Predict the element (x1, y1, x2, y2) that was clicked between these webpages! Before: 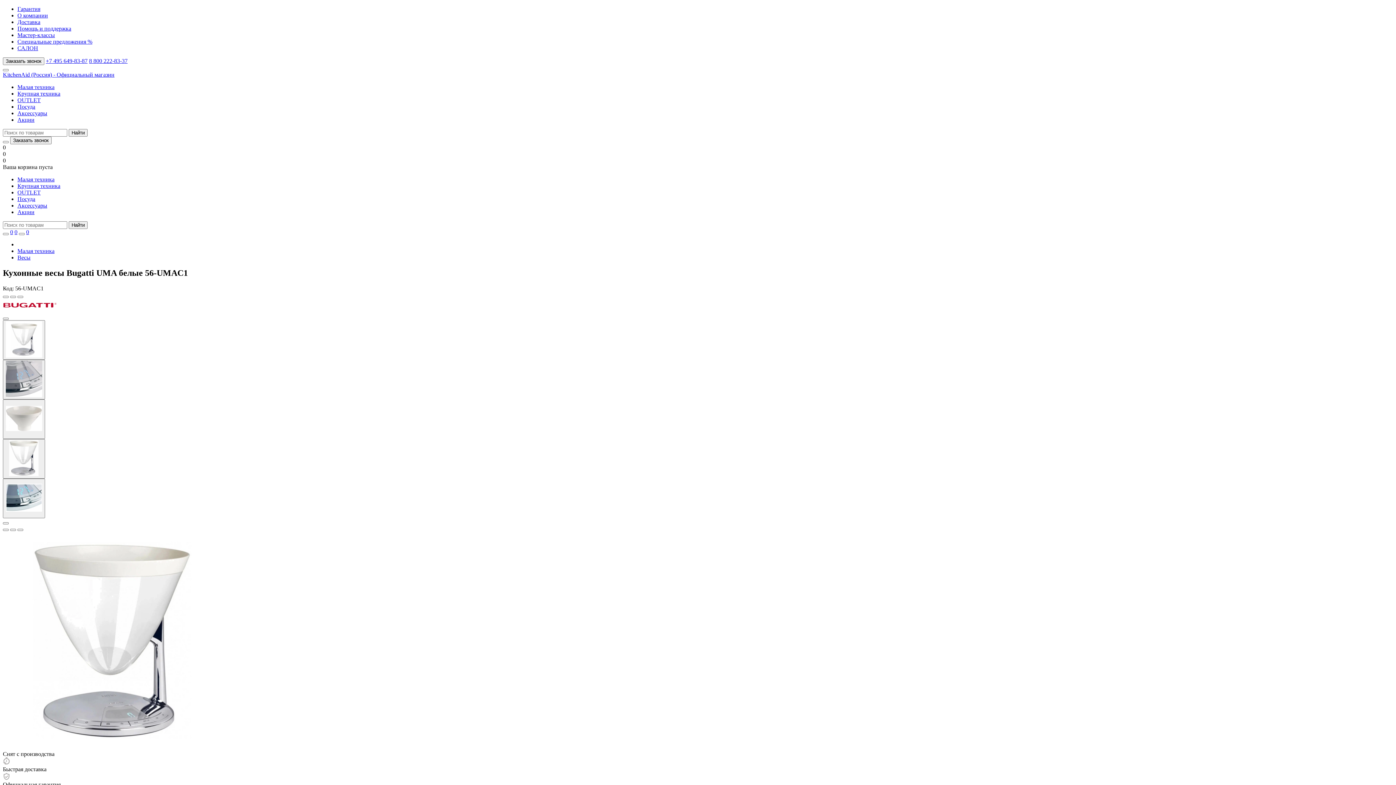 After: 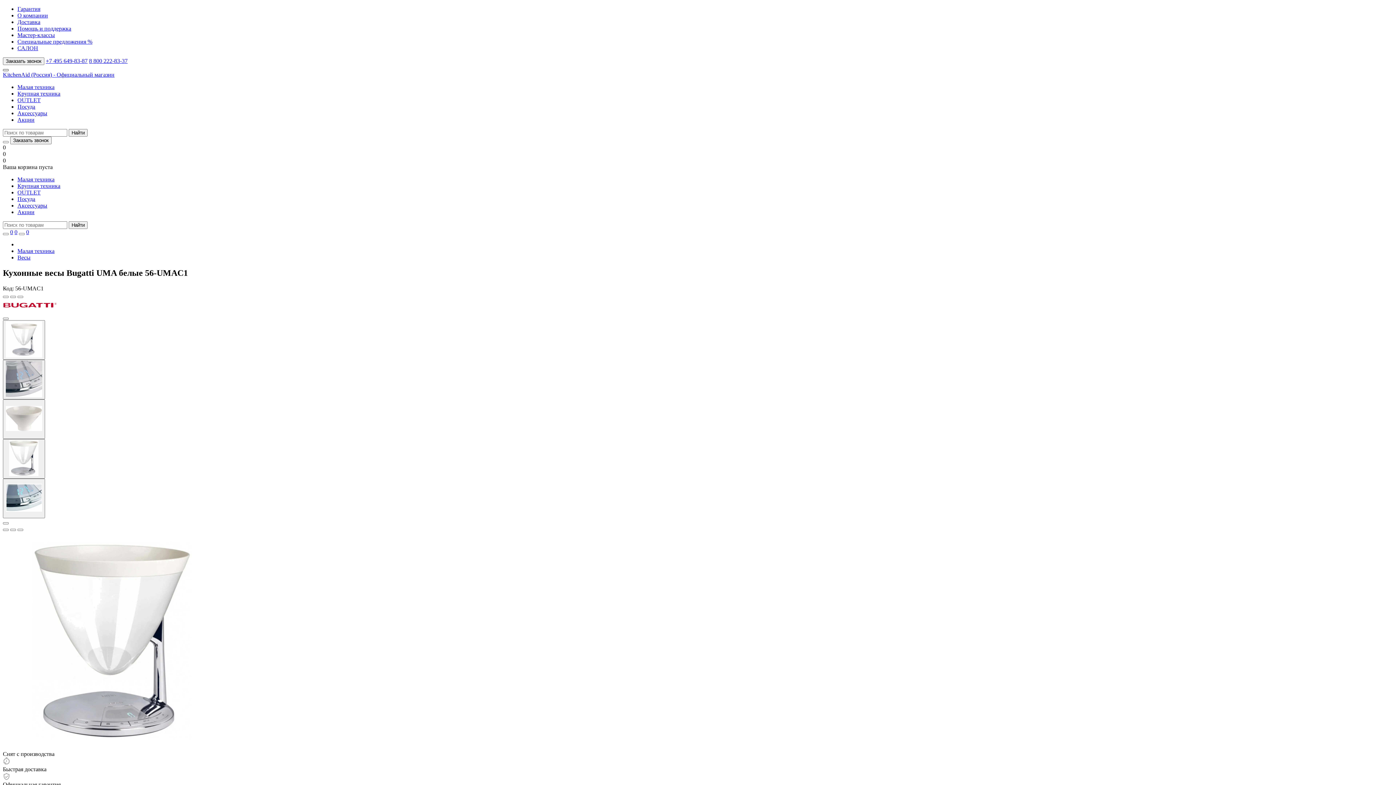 Action: bbox: (2, 69, 8, 71)